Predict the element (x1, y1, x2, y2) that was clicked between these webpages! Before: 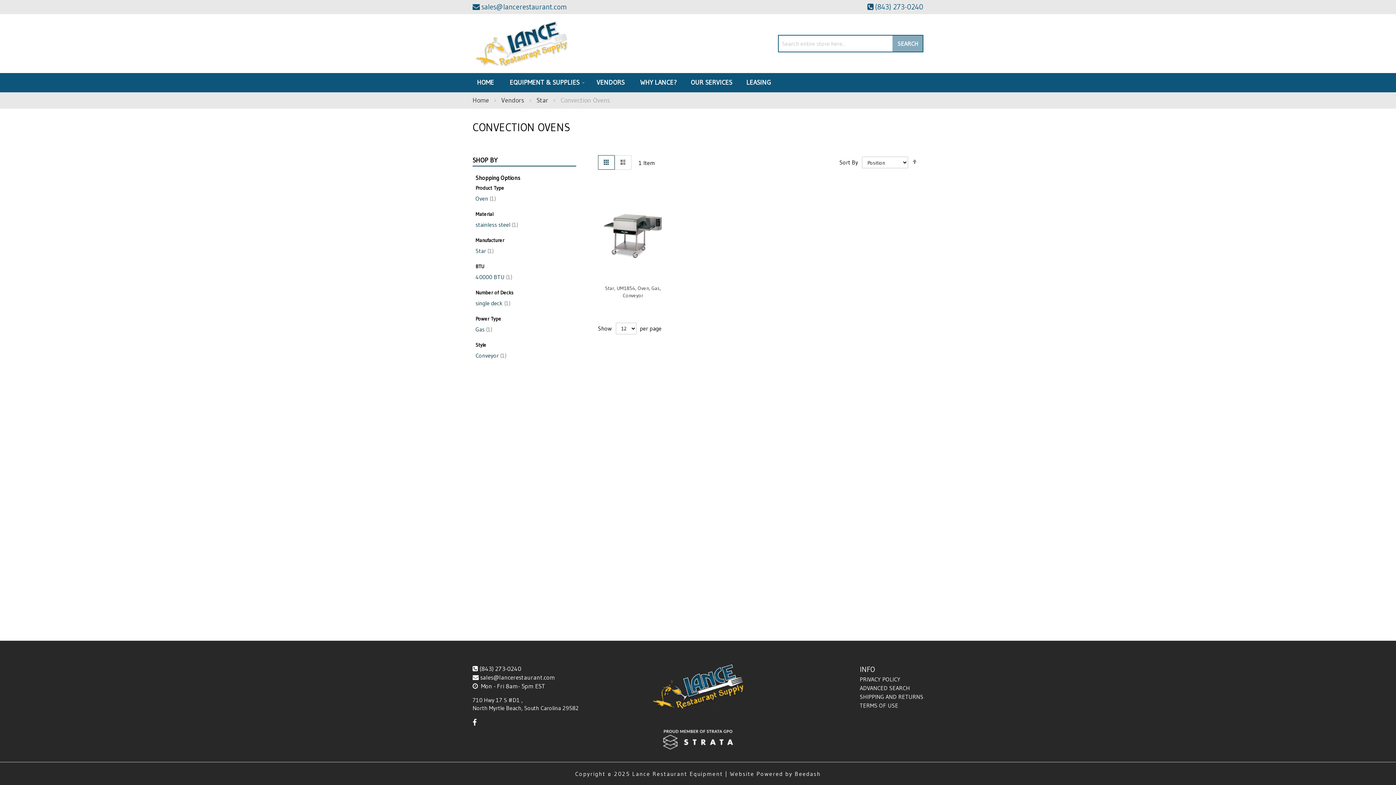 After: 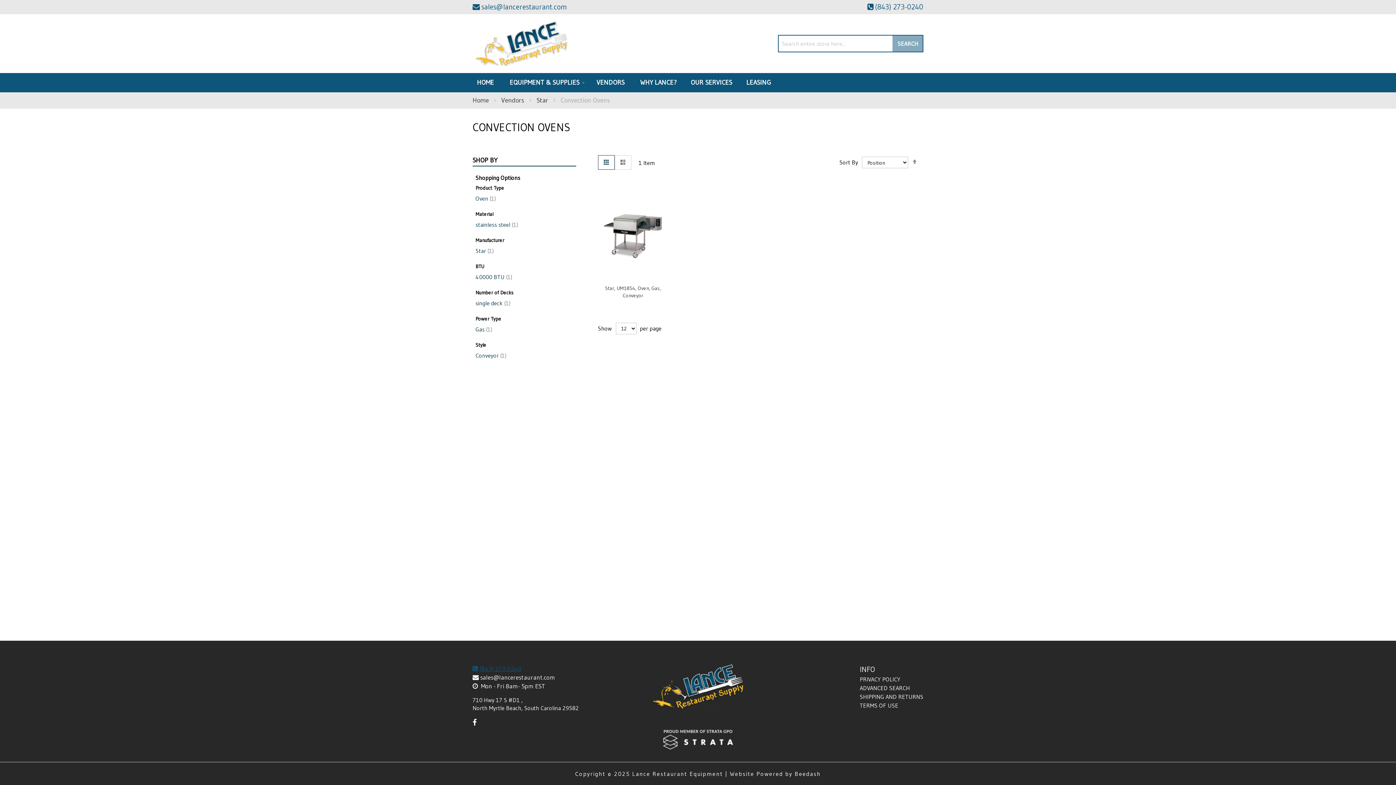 Action: label: (843) 273-0240 bbox: (472, 665, 521, 672)